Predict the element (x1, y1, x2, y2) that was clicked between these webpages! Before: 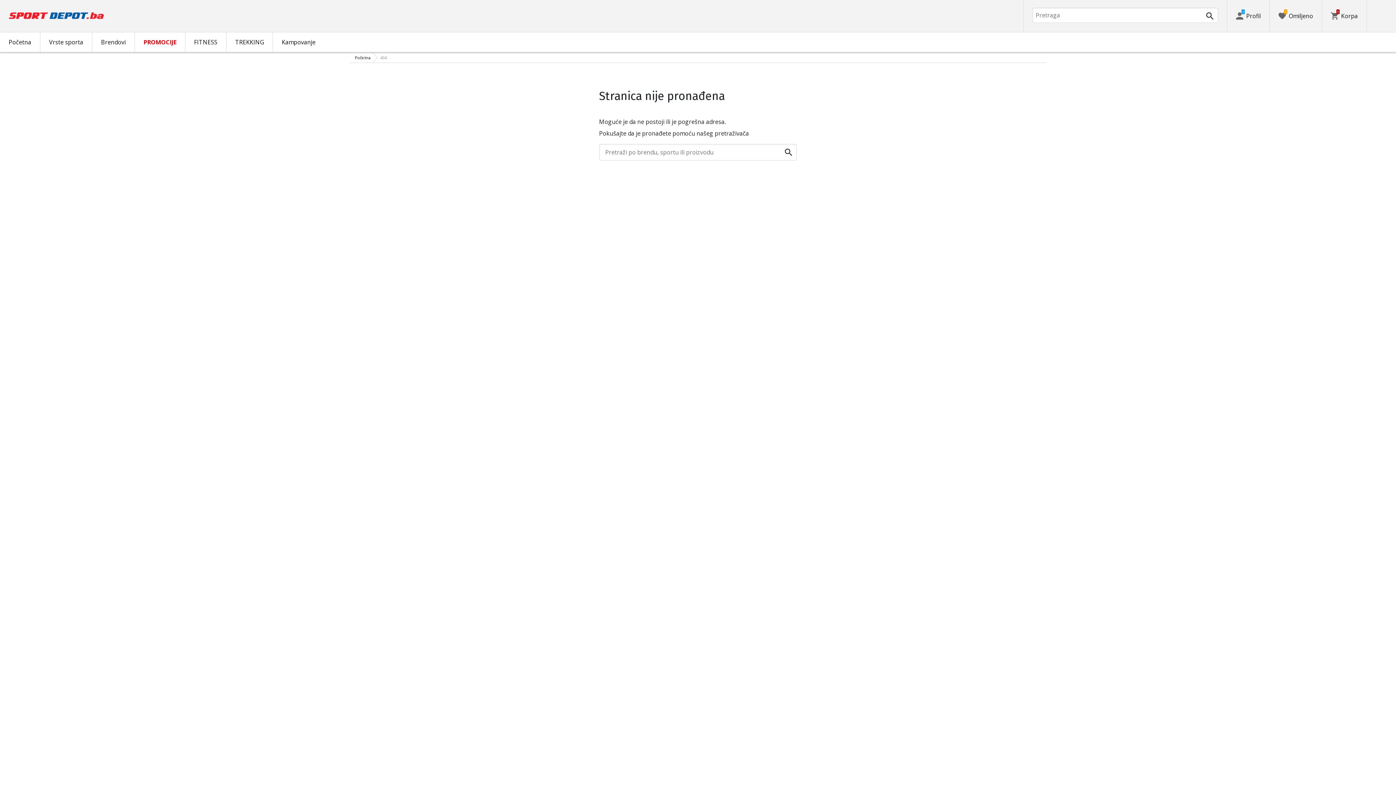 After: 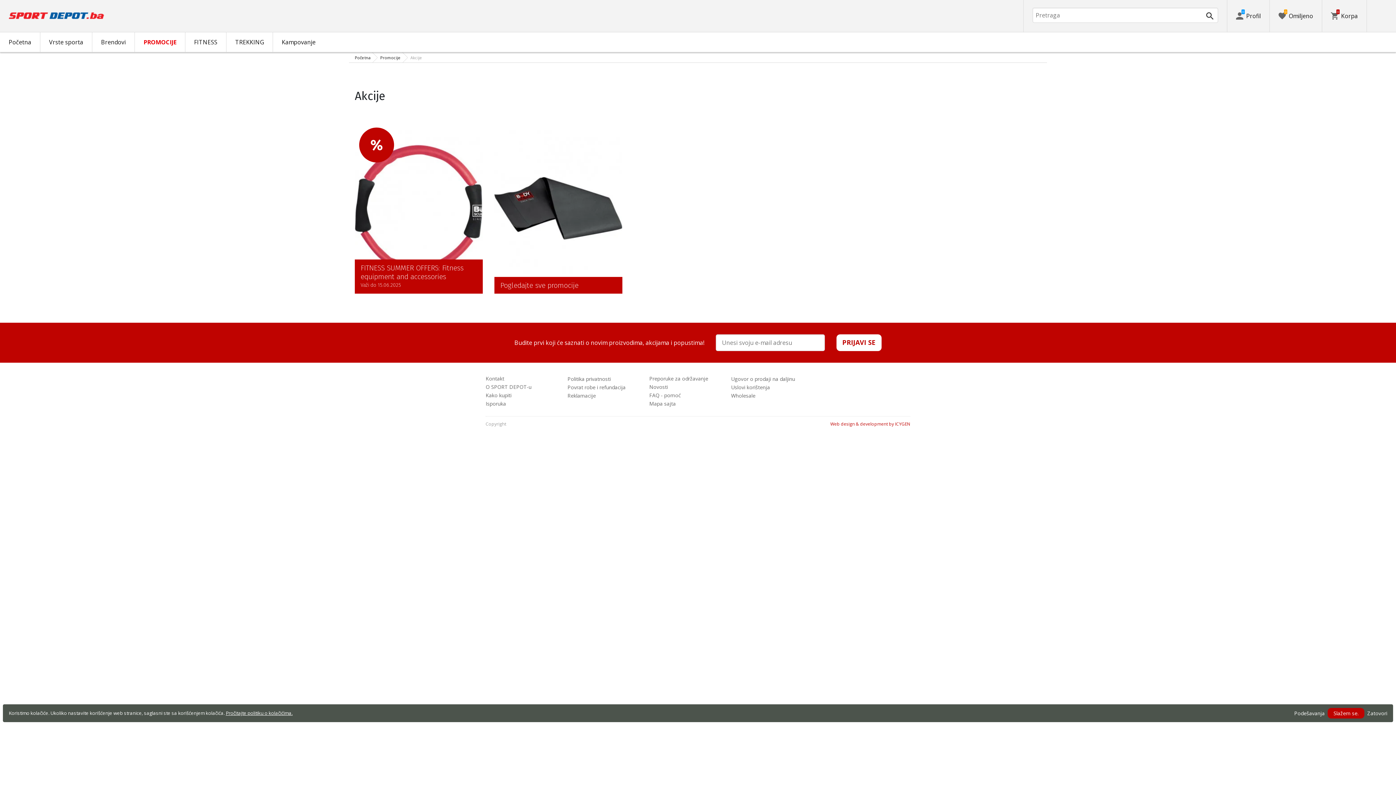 Action: label: PROMOCIJE bbox: (134, 32, 185, 52)